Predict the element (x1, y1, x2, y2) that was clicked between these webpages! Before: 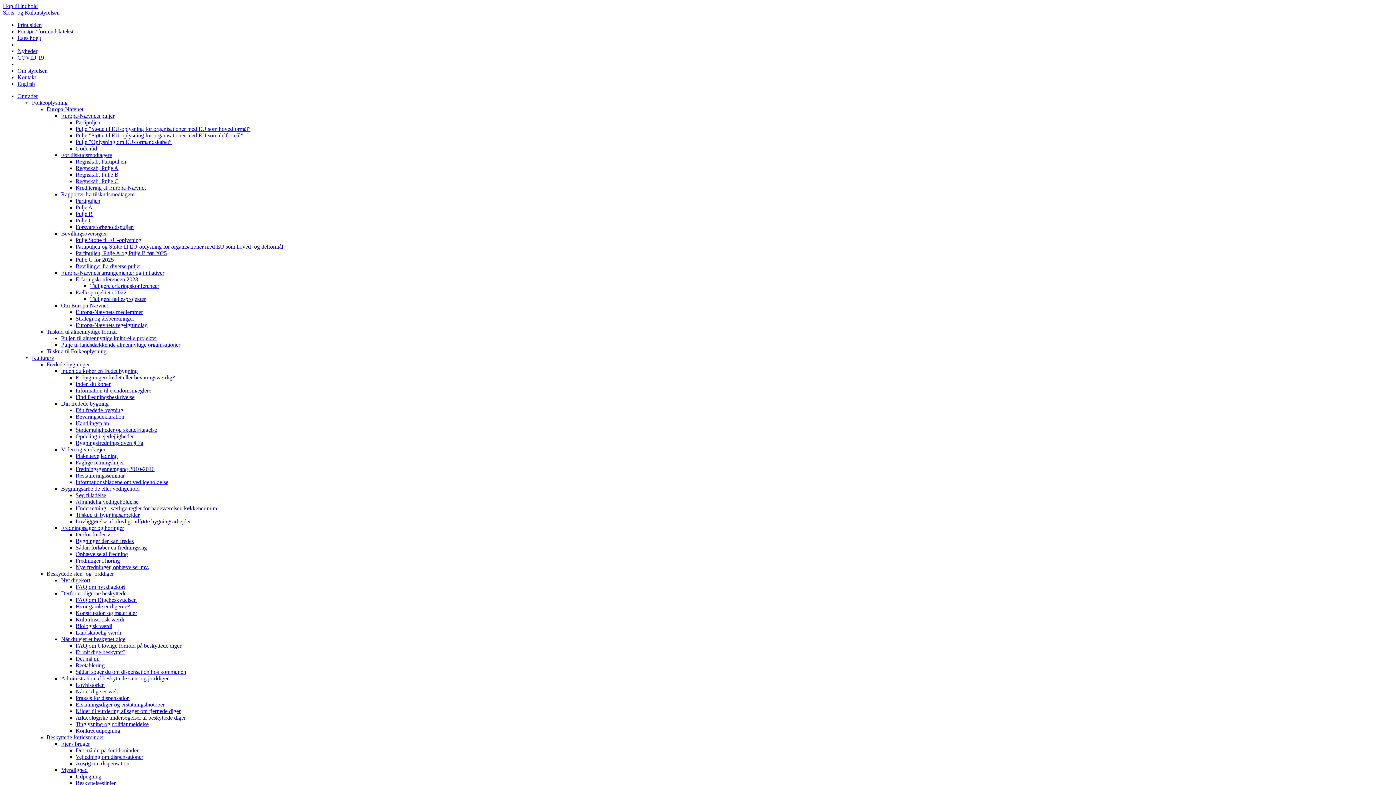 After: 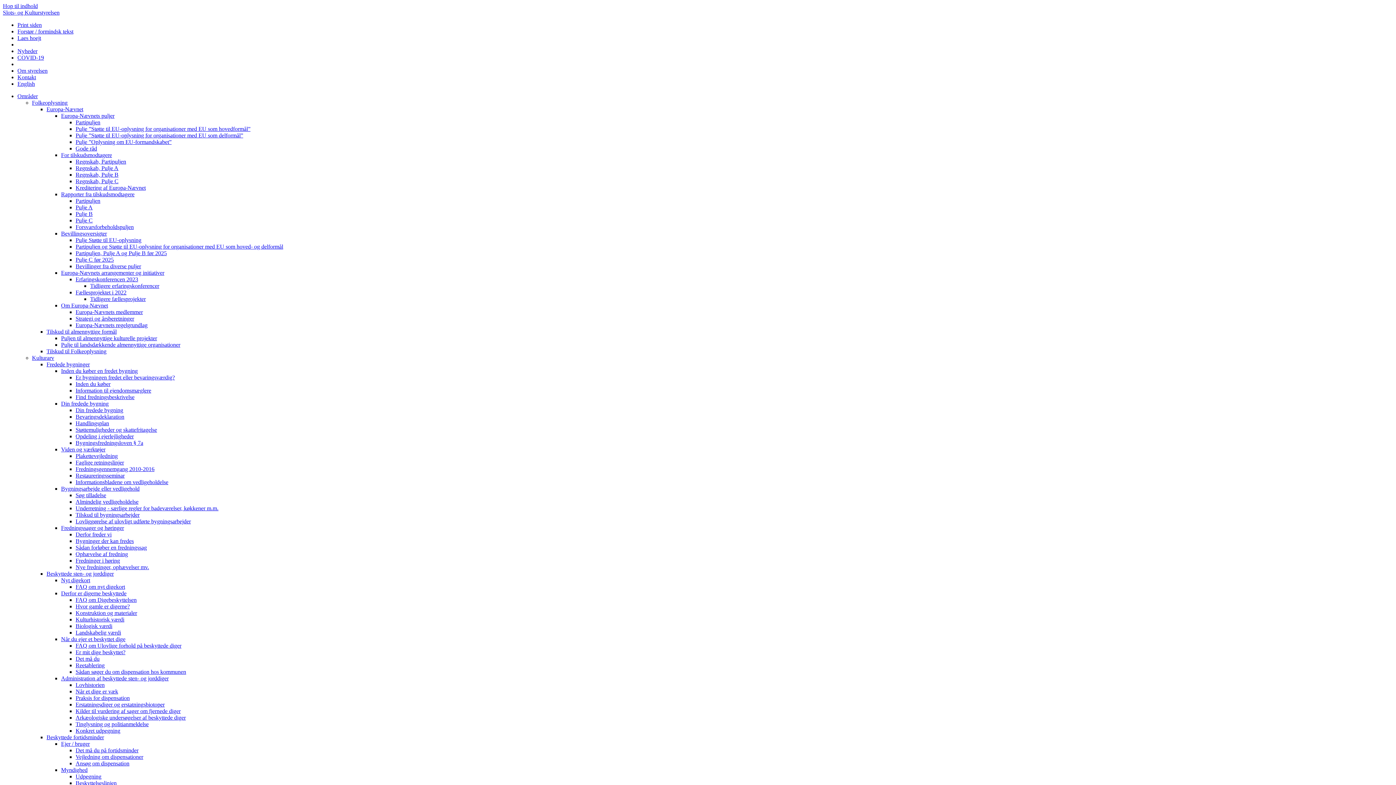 Action: label: Pulje C bbox: (75, 217, 92, 223)